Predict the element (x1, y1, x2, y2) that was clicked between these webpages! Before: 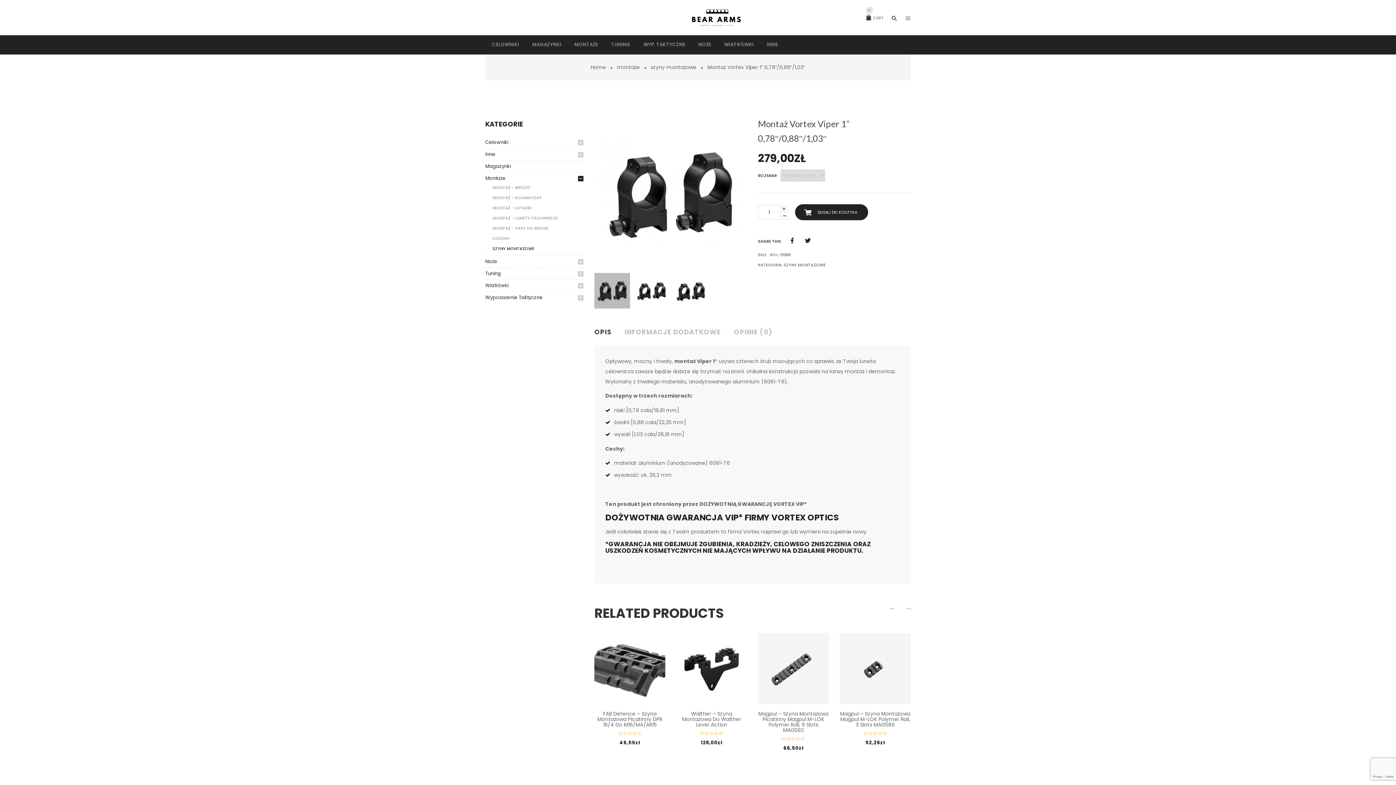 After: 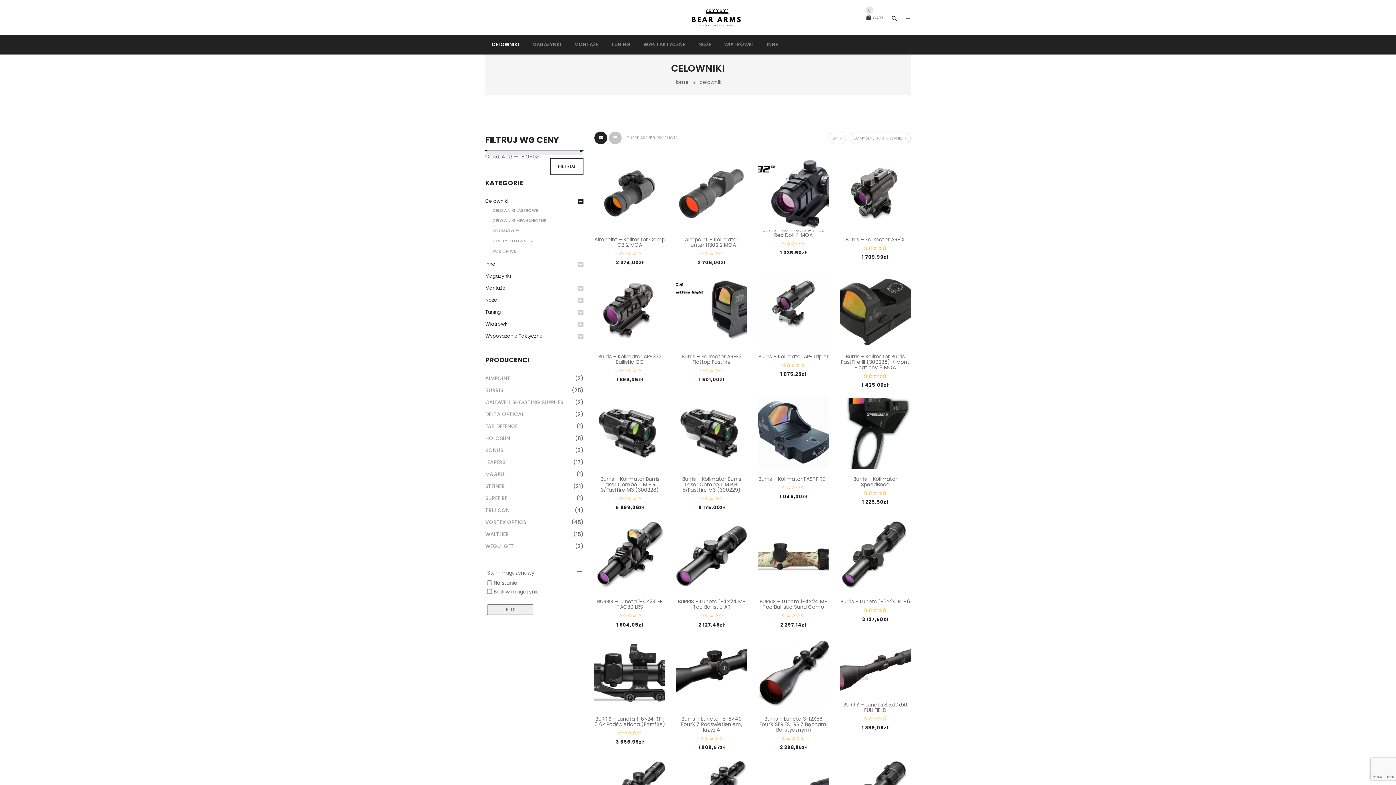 Action: bbox: (485, 40, 525, 48) label: CELOWNIKI